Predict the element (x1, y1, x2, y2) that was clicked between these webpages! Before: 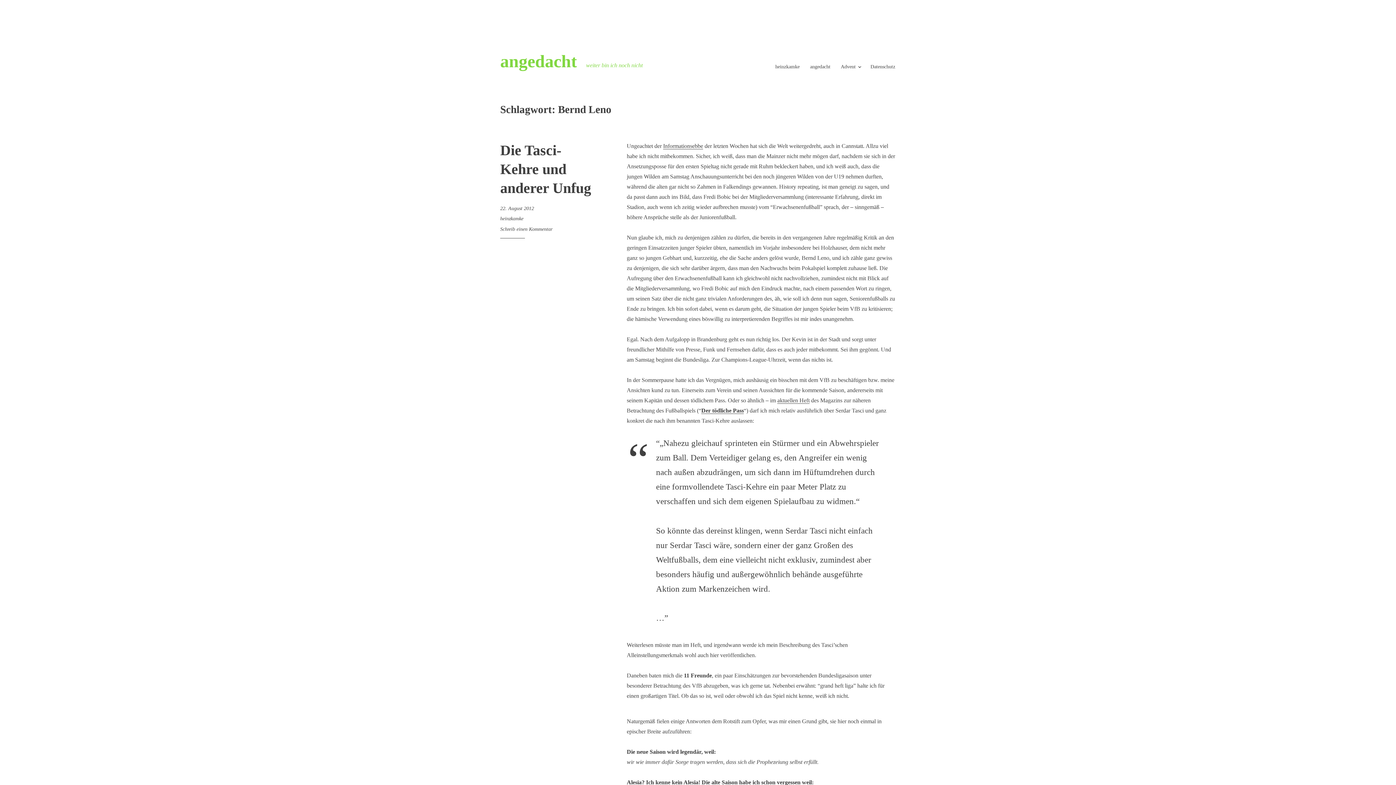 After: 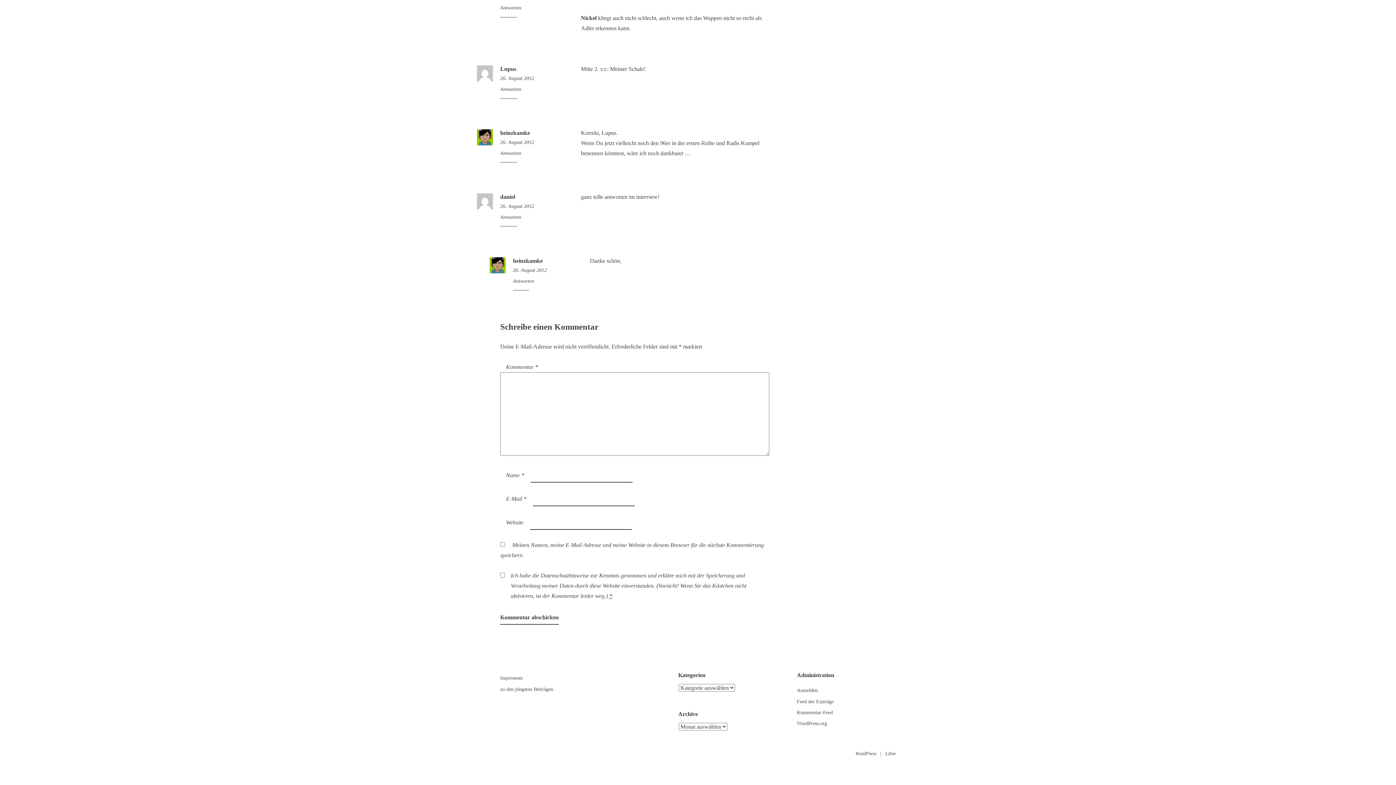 Action: bbox: (500, 226, 552, 231) label: Schreib einen Kommentar